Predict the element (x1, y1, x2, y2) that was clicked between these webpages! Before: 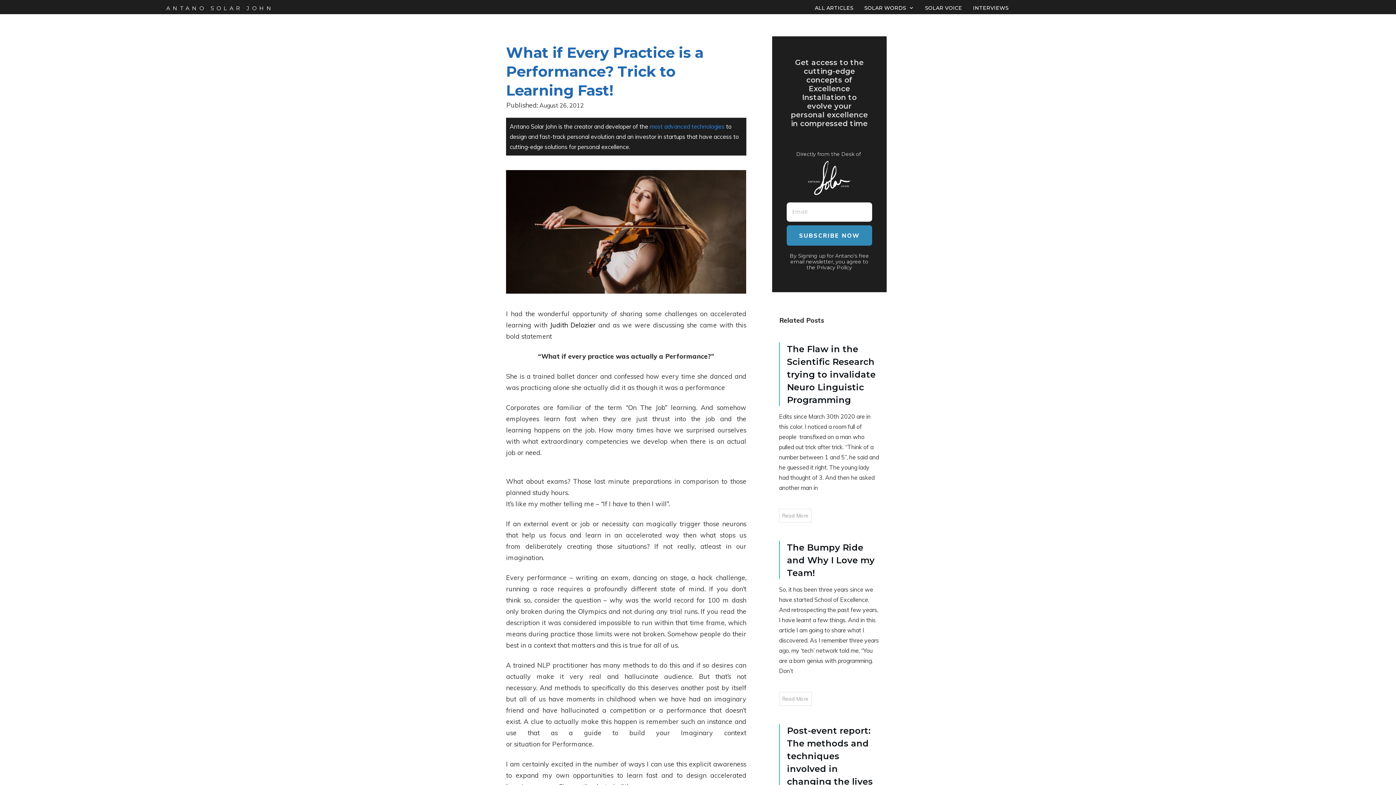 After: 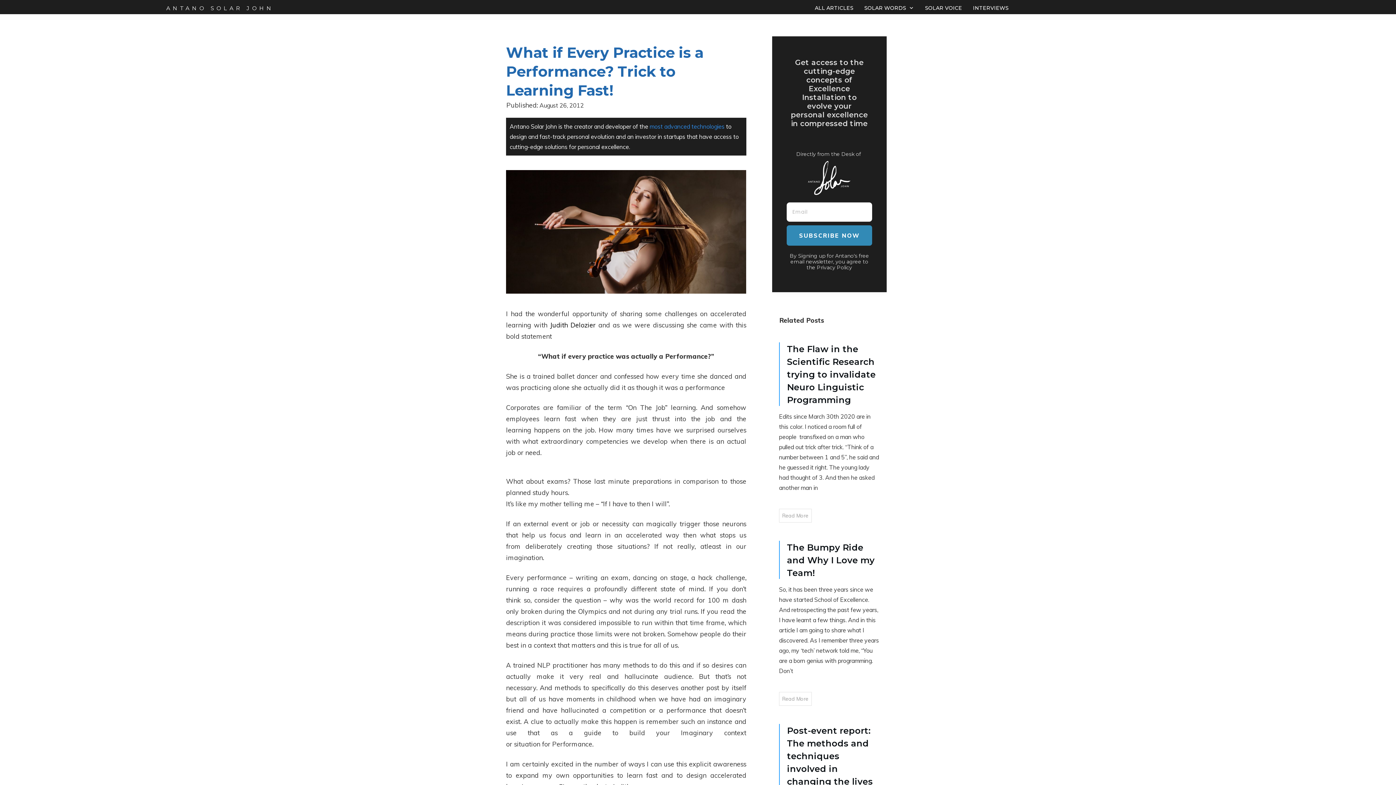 Action: bbox: (166, 4, 273, 11) label: ANTANO SOLAR JOHN